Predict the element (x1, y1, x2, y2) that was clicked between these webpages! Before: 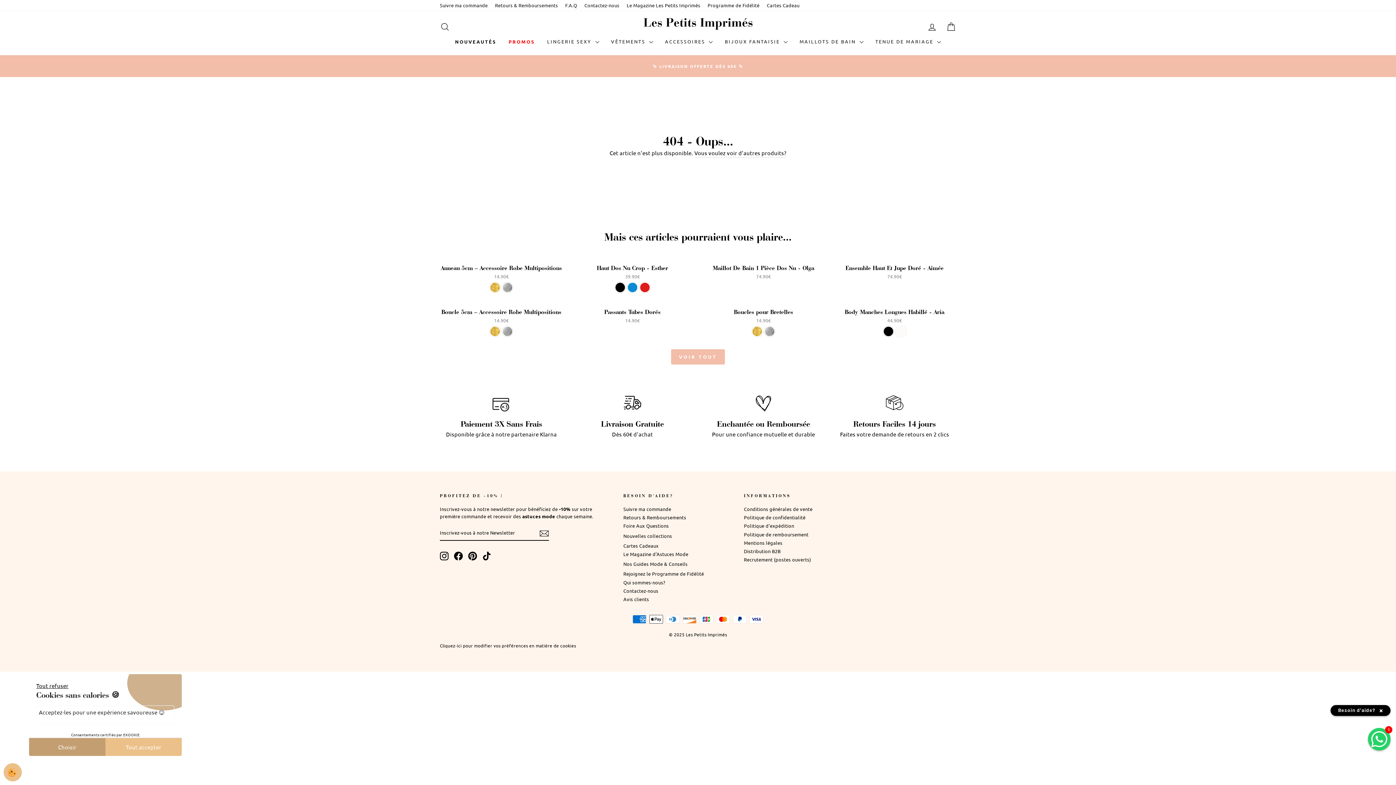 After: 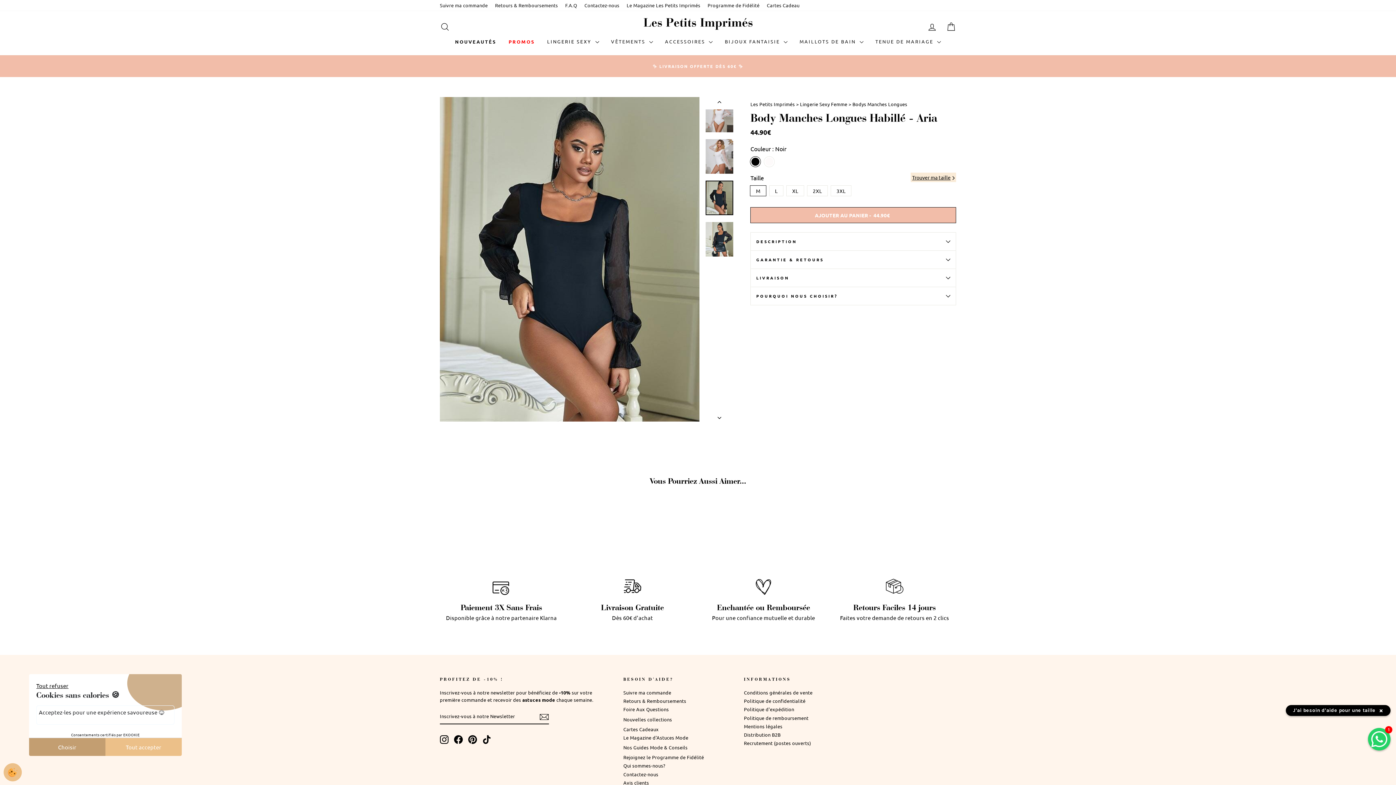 Action: label: Body Manches Longues Habillé - Aria
44.90€ bbox: (833, 305, 956, 326)